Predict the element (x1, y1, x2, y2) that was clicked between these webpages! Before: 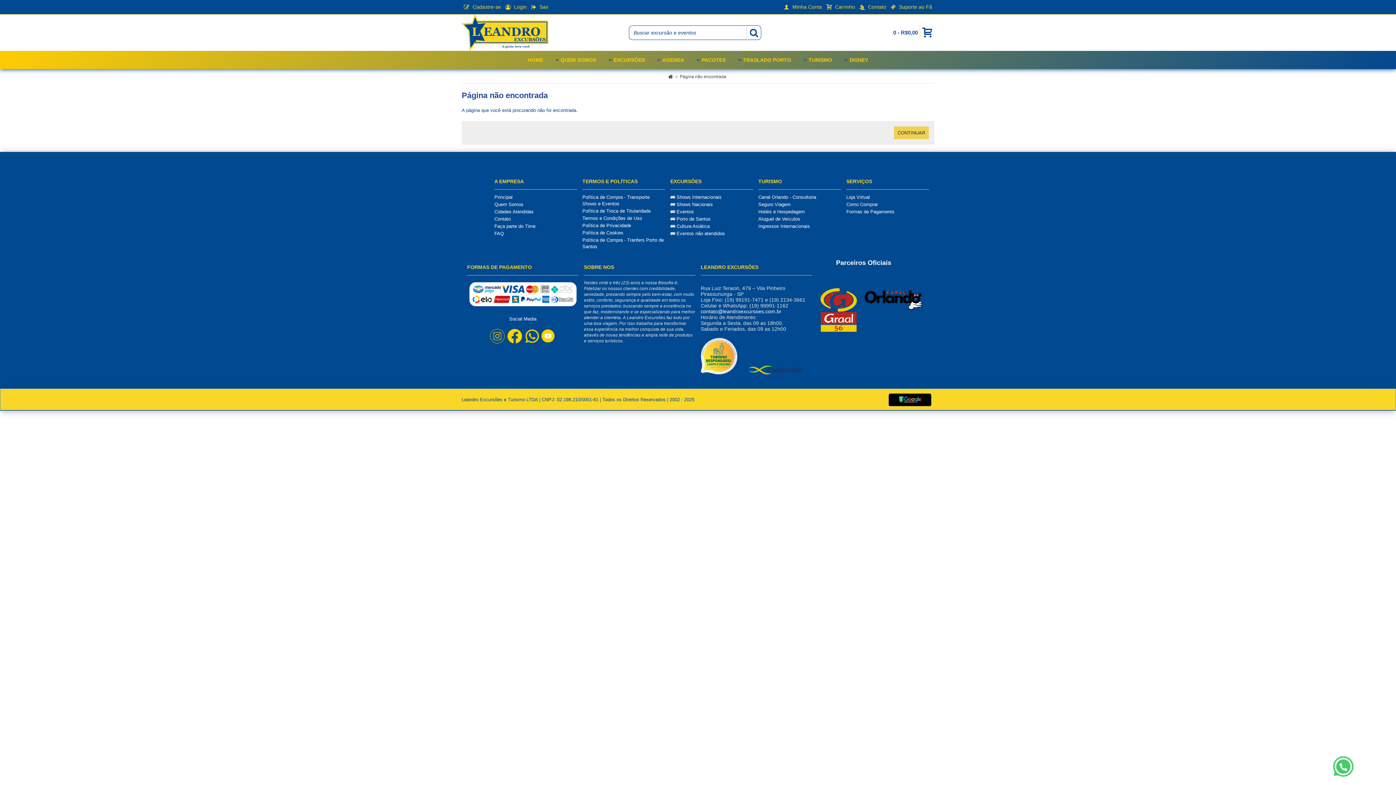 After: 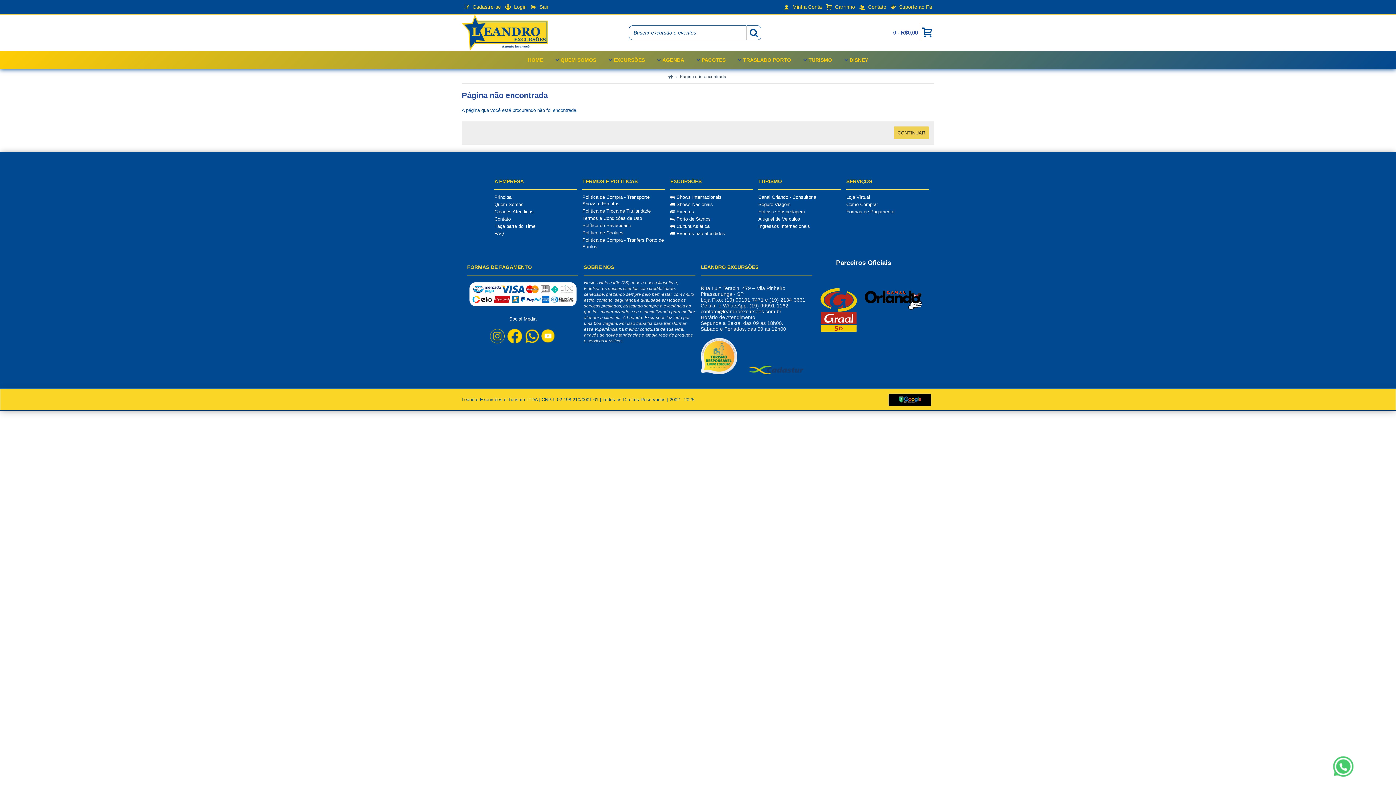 Action: bbox: (494, 230, 577, 237) label: FAQ